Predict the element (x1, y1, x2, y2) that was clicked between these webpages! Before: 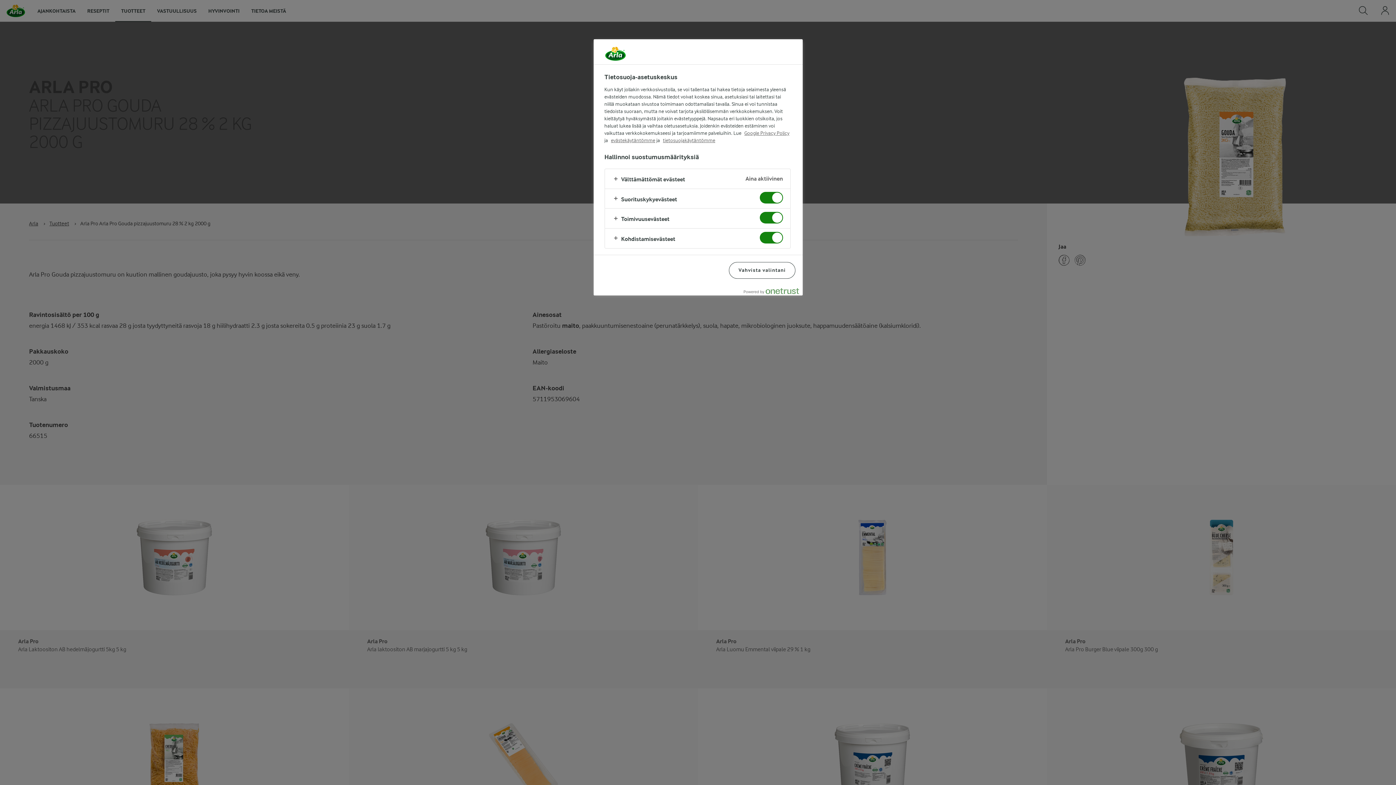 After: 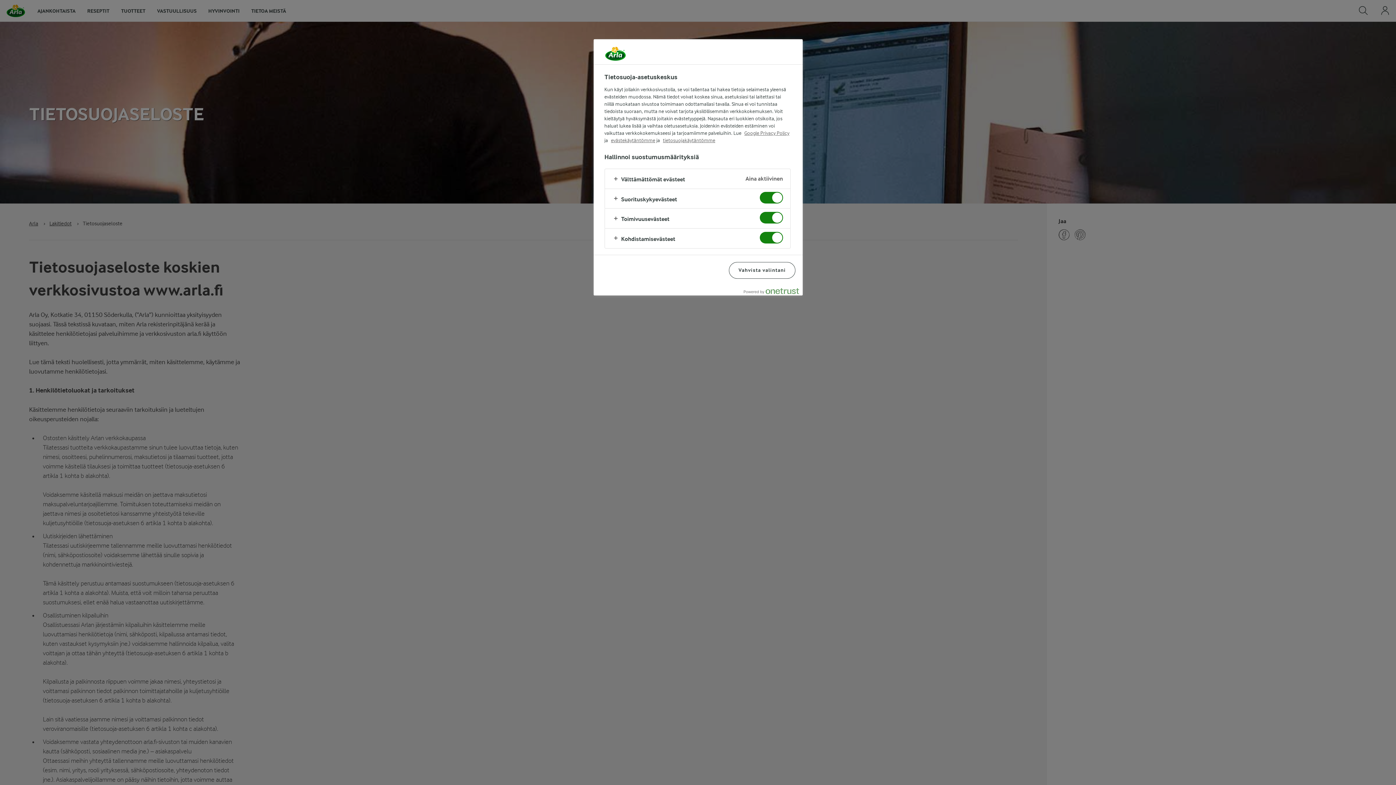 Action: bbox: (663, 137, 715, 143) label: tietosuojakäytäntömme